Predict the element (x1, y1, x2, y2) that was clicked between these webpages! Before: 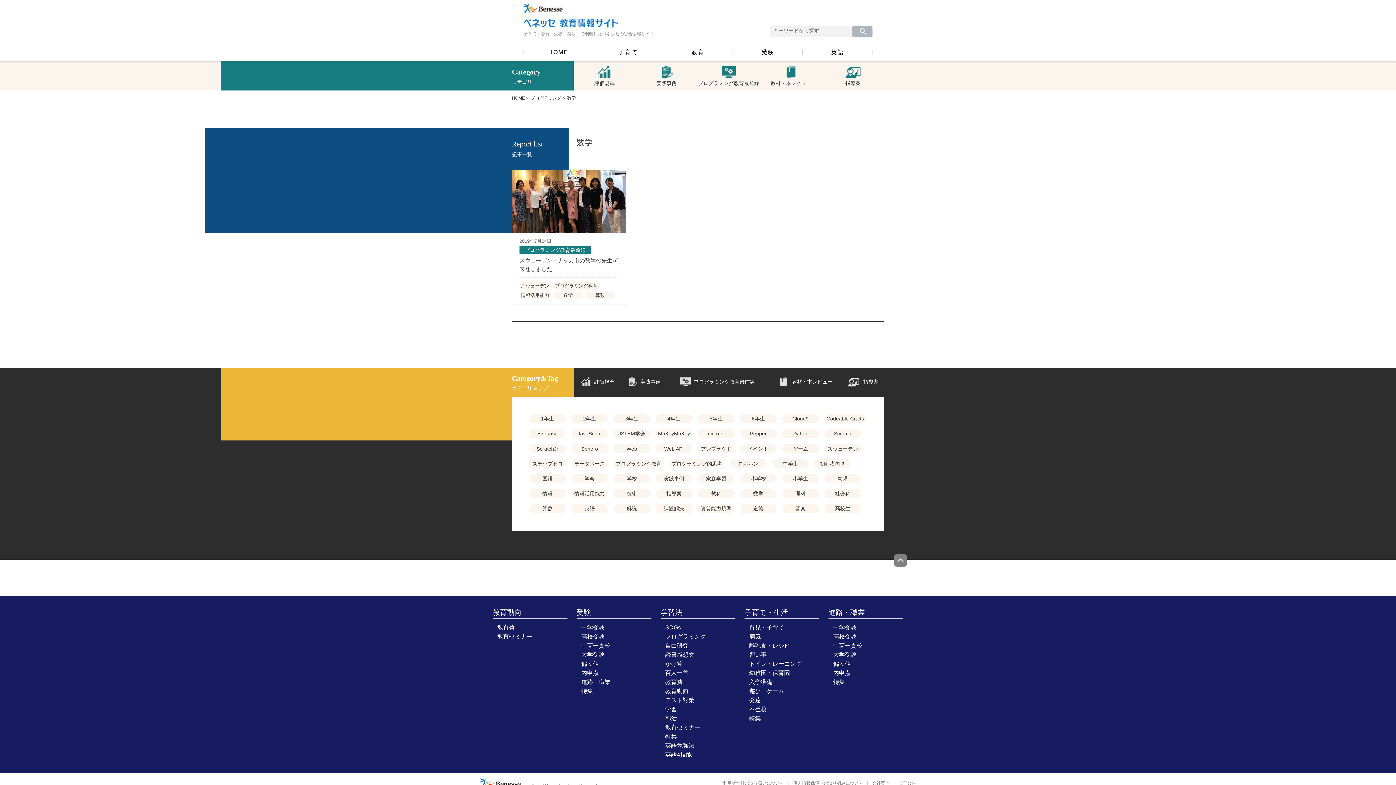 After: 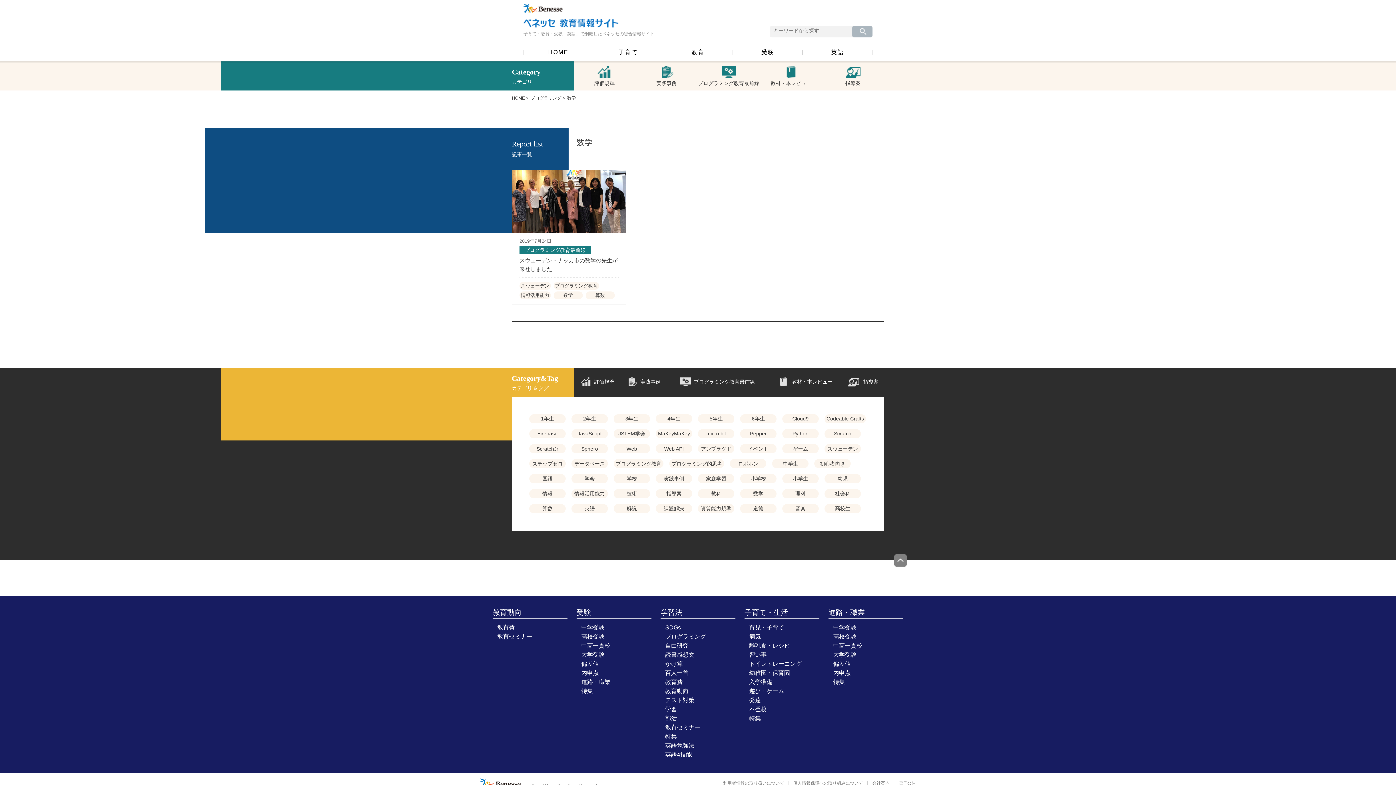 Action: bbox: (740, 489, 776, 498) label: 数学